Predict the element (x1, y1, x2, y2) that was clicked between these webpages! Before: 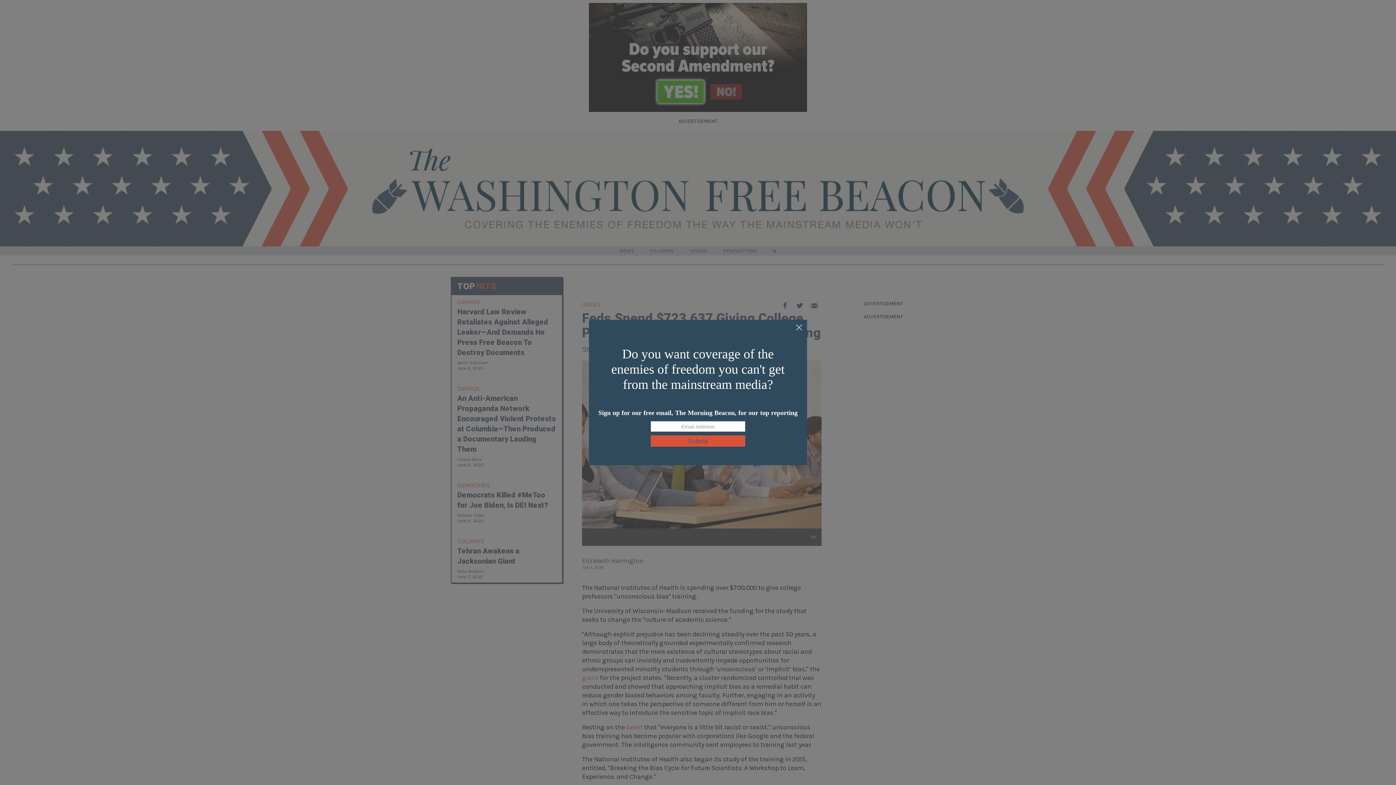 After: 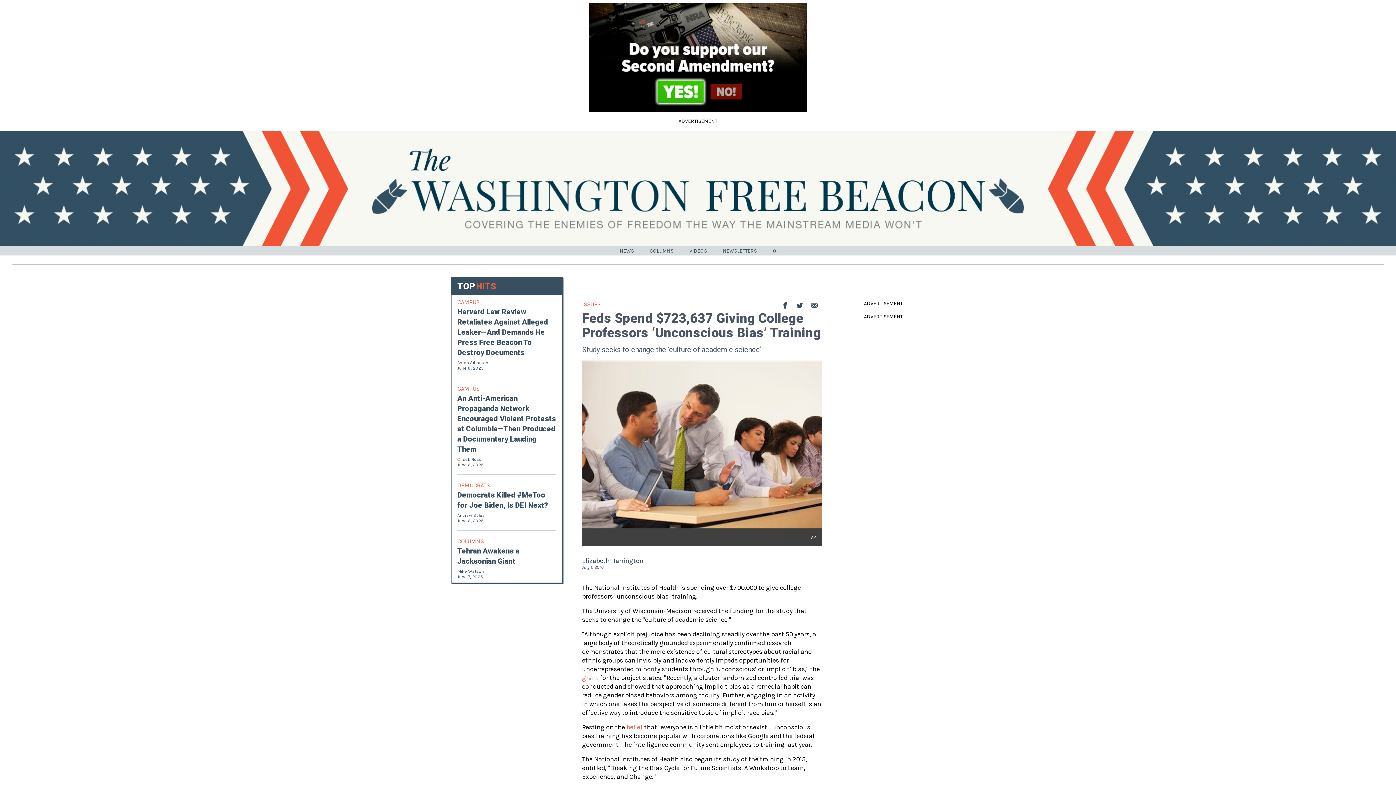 Action: bbox: (795, 324, 803, 332)